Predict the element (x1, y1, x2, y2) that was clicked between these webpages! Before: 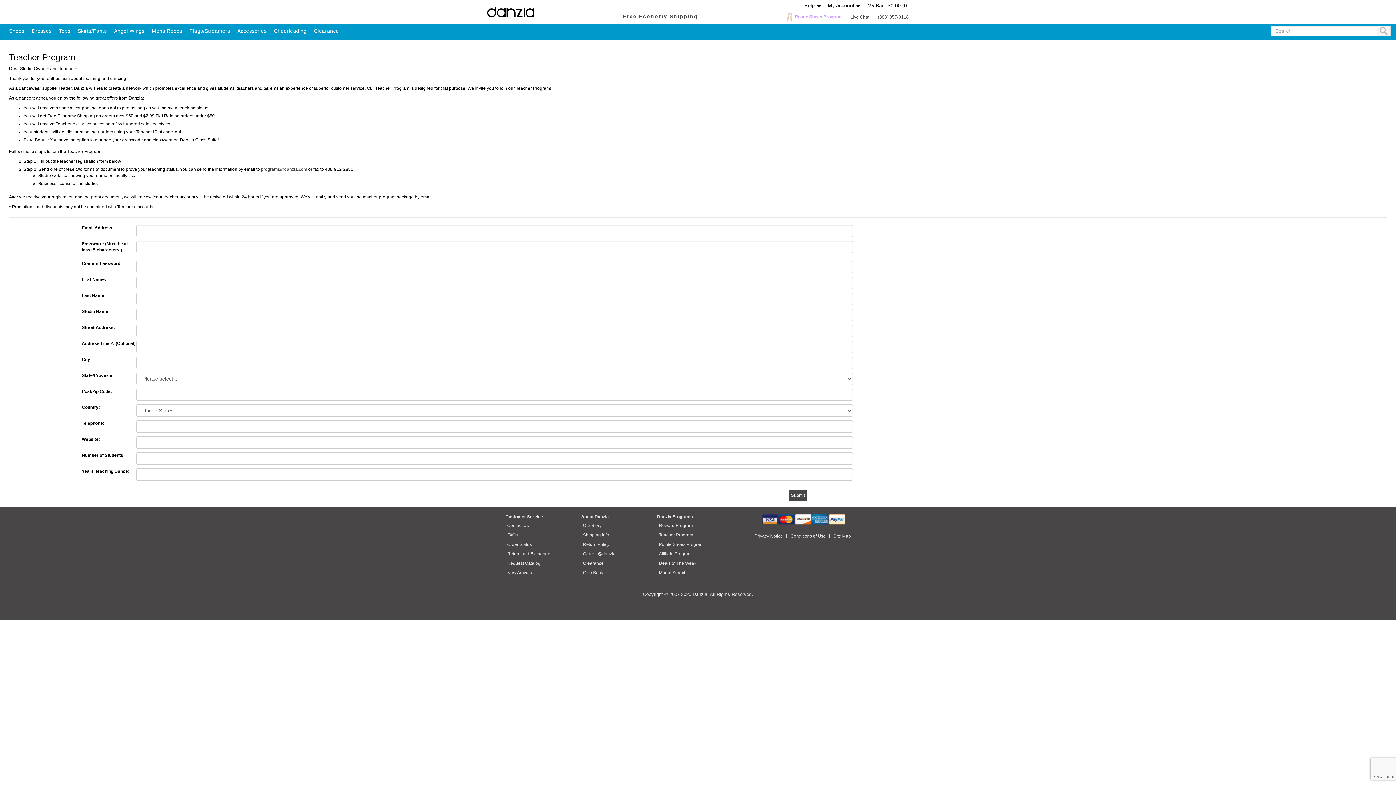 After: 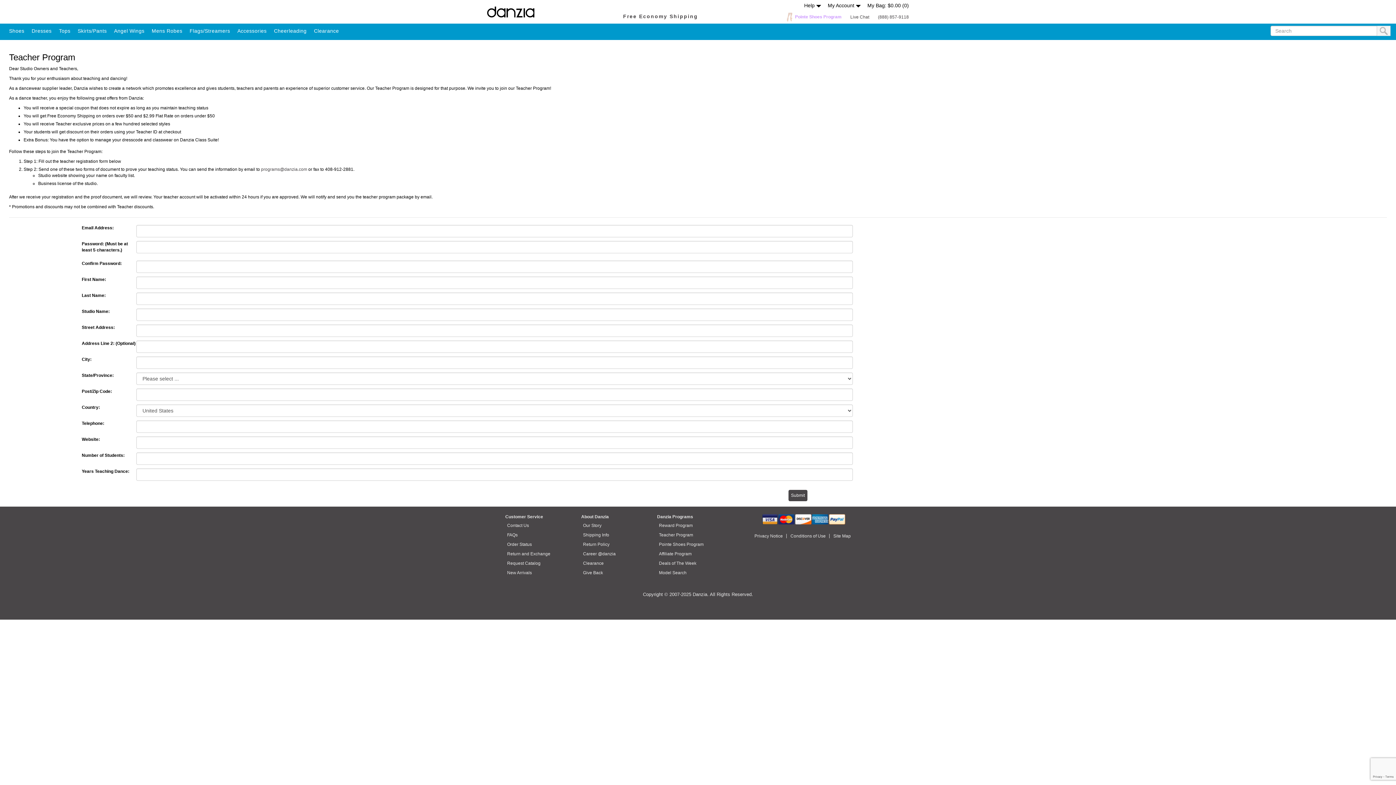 Action: bbox: (850, 14, 869, 20) label: Live Chat